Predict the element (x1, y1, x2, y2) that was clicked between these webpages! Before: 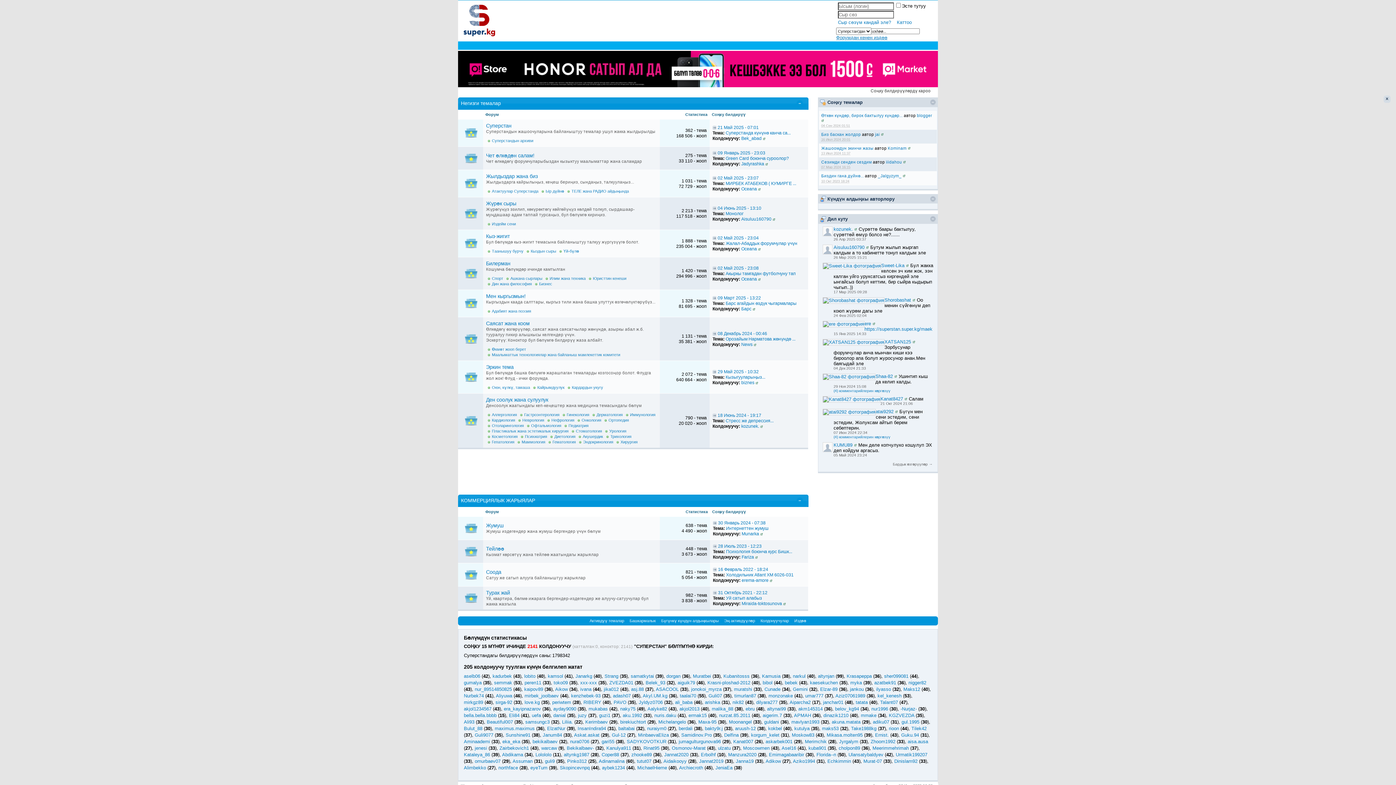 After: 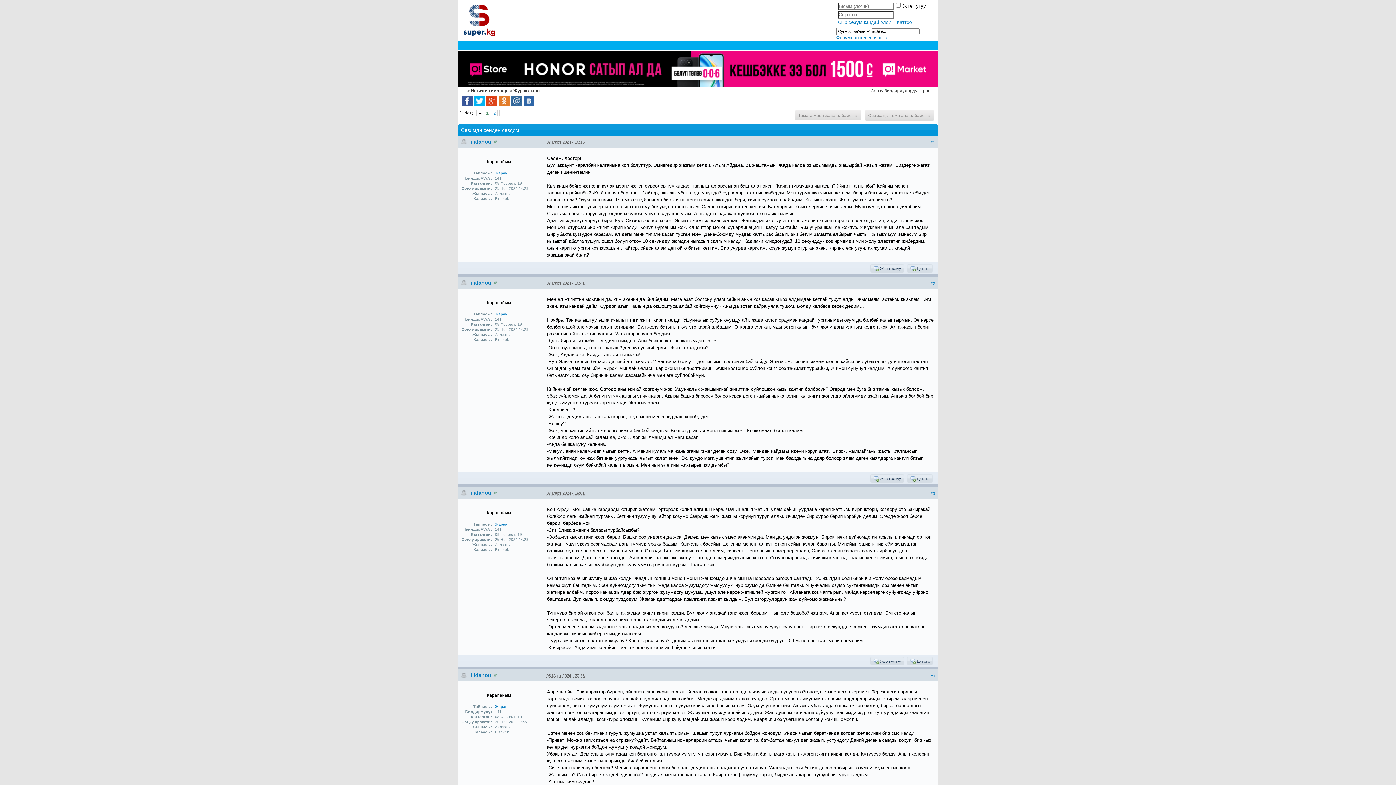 Action: label: Сезимди сенден сездим bbox: (821, 159, 872, 164)